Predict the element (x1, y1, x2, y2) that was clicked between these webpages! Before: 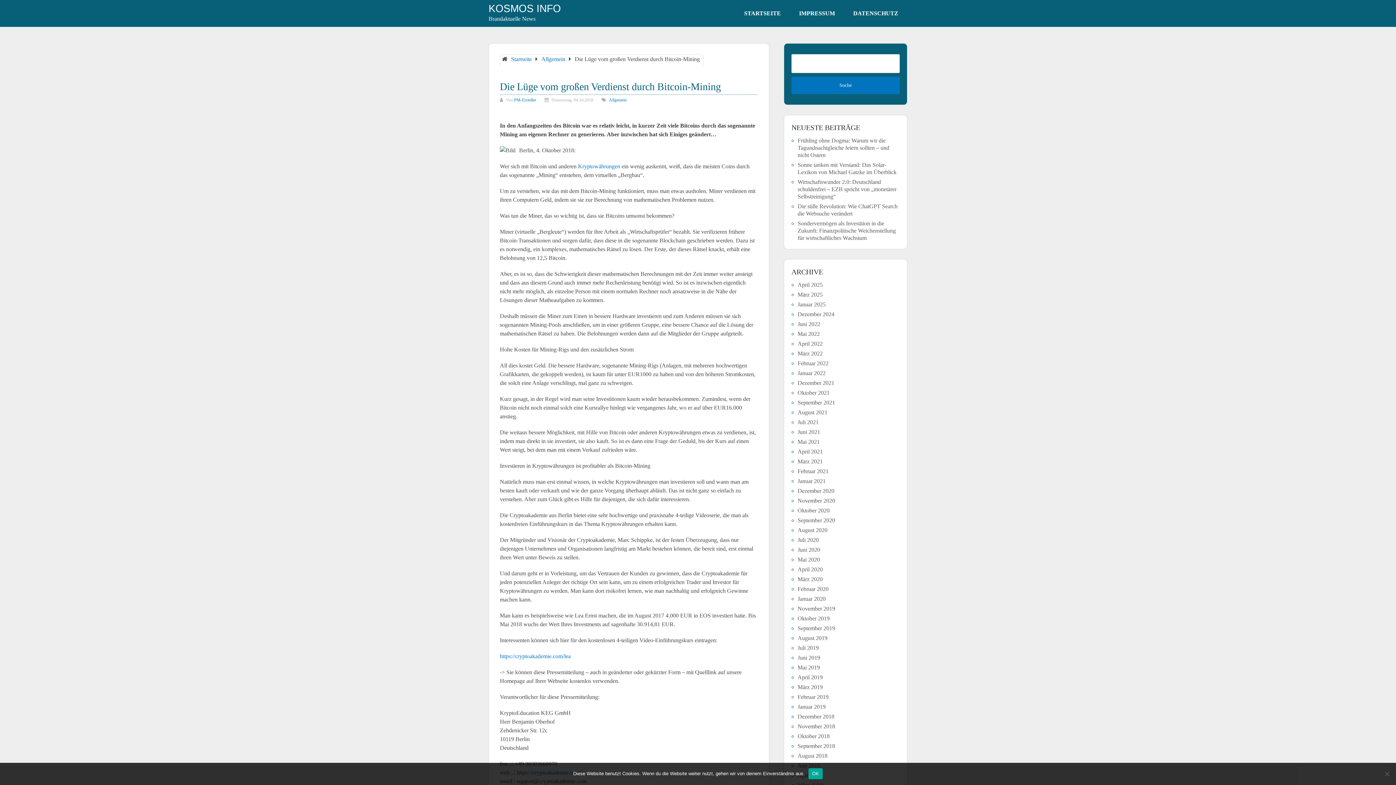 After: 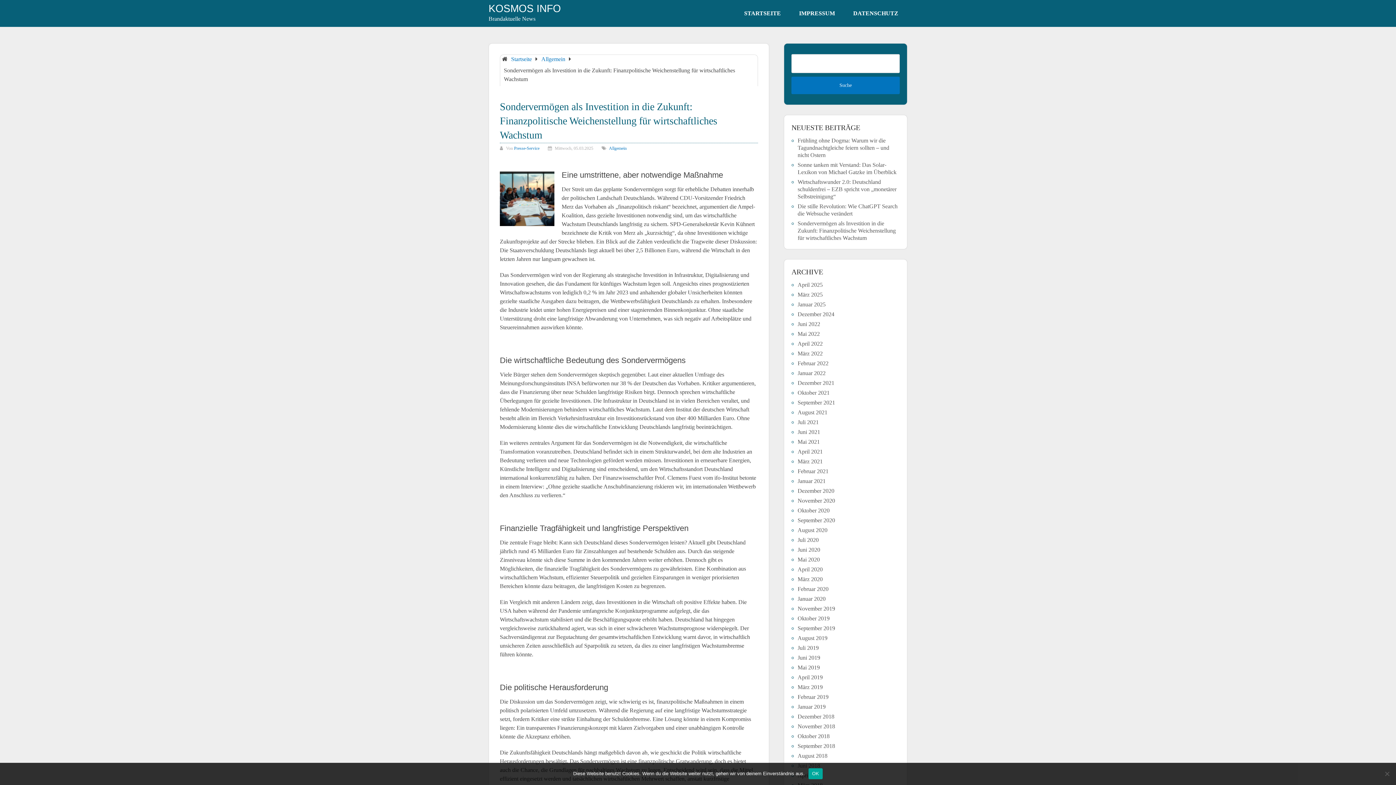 Action: bbox: (797, 220, 896, 241) label: Sondervermögen als Investition in die Zukunft: Finanzpolitische Weichenstellung für wirtschaftliches Wachstum